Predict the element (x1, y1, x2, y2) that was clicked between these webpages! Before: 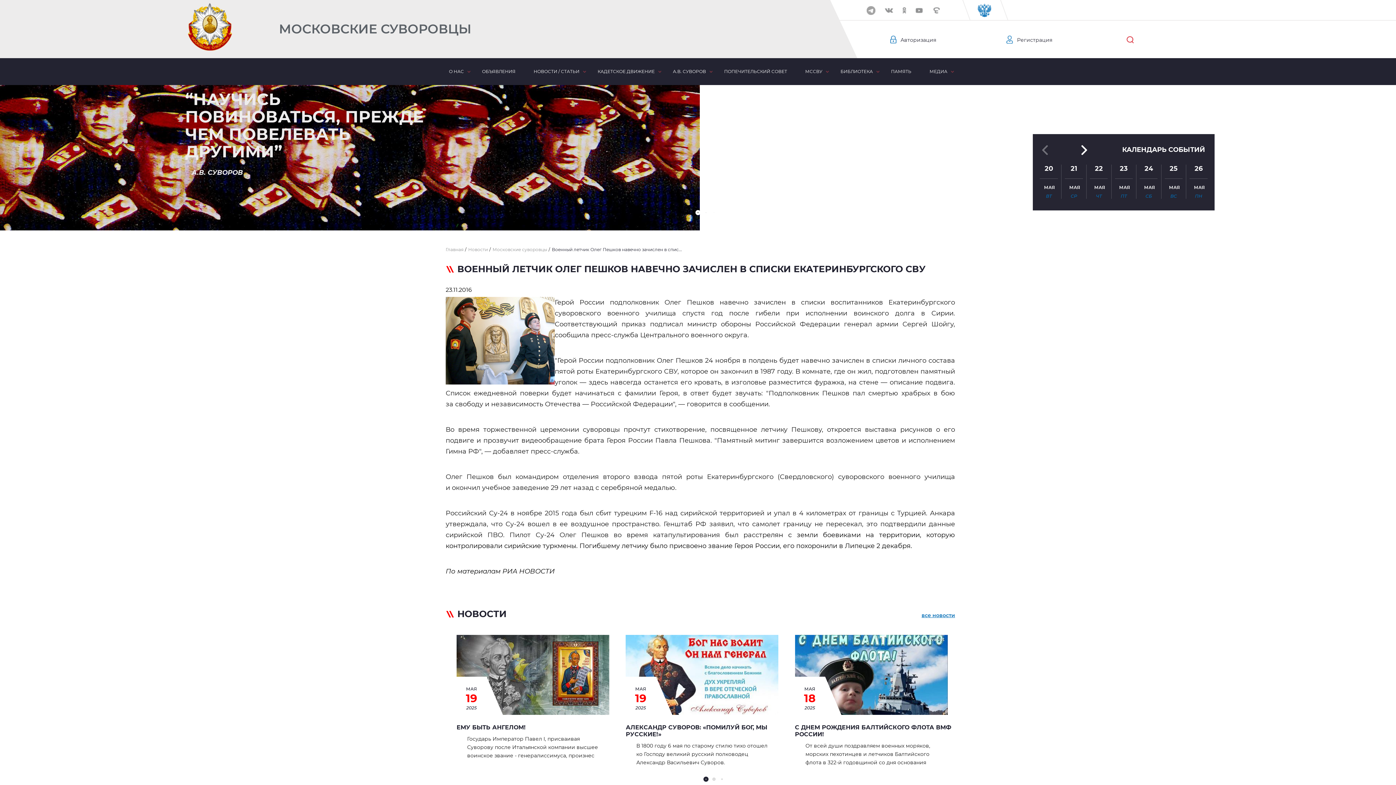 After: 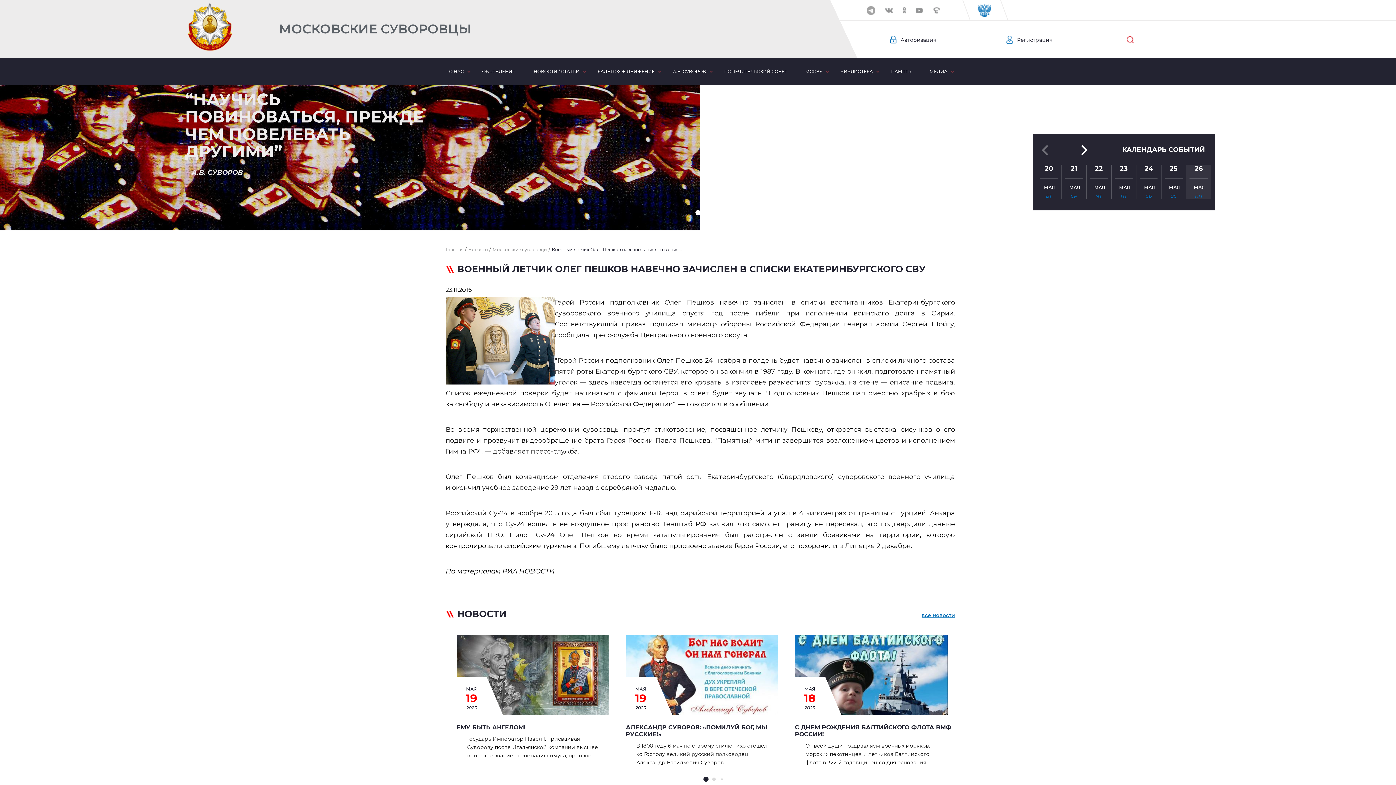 Action: label: 26
МАЯ
ПН bbox: (1186, 164, 1211, 198)